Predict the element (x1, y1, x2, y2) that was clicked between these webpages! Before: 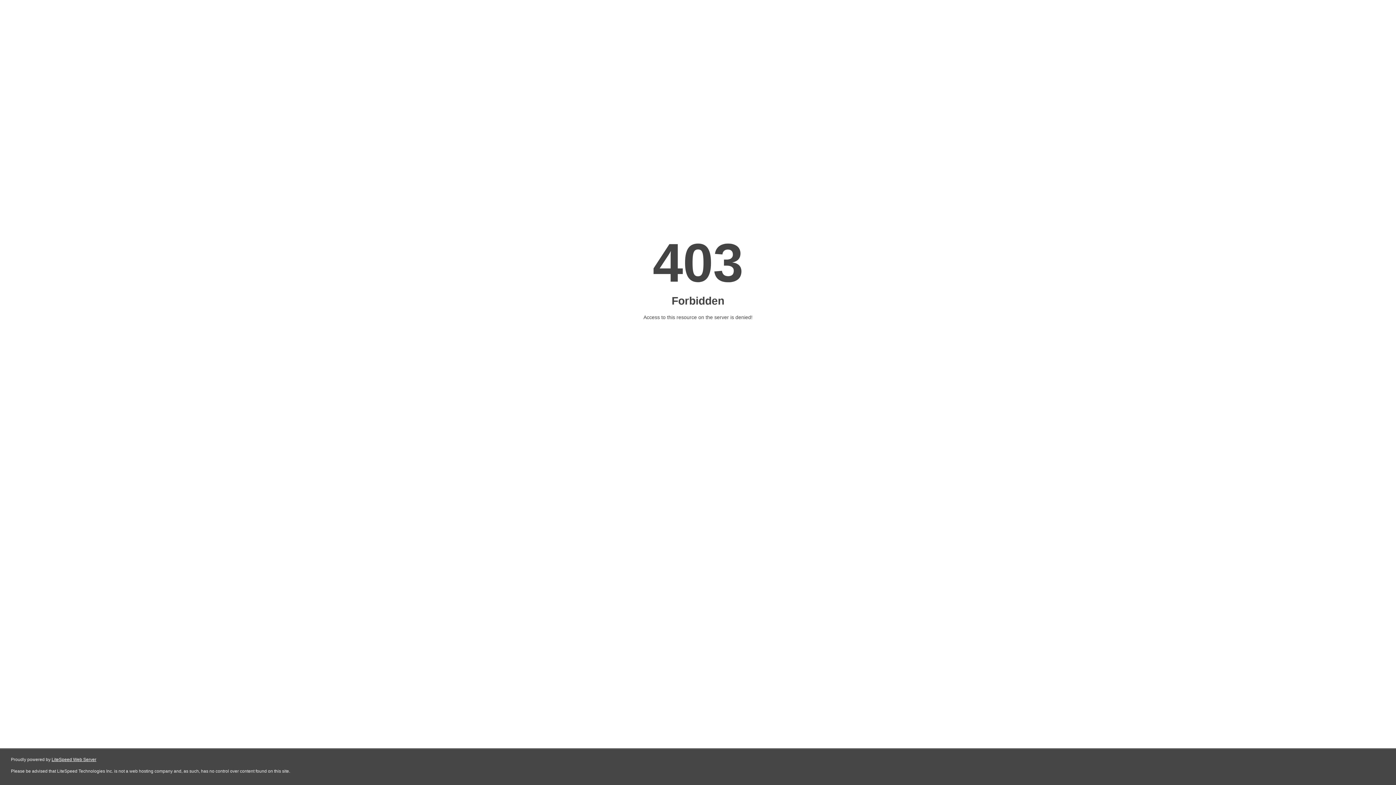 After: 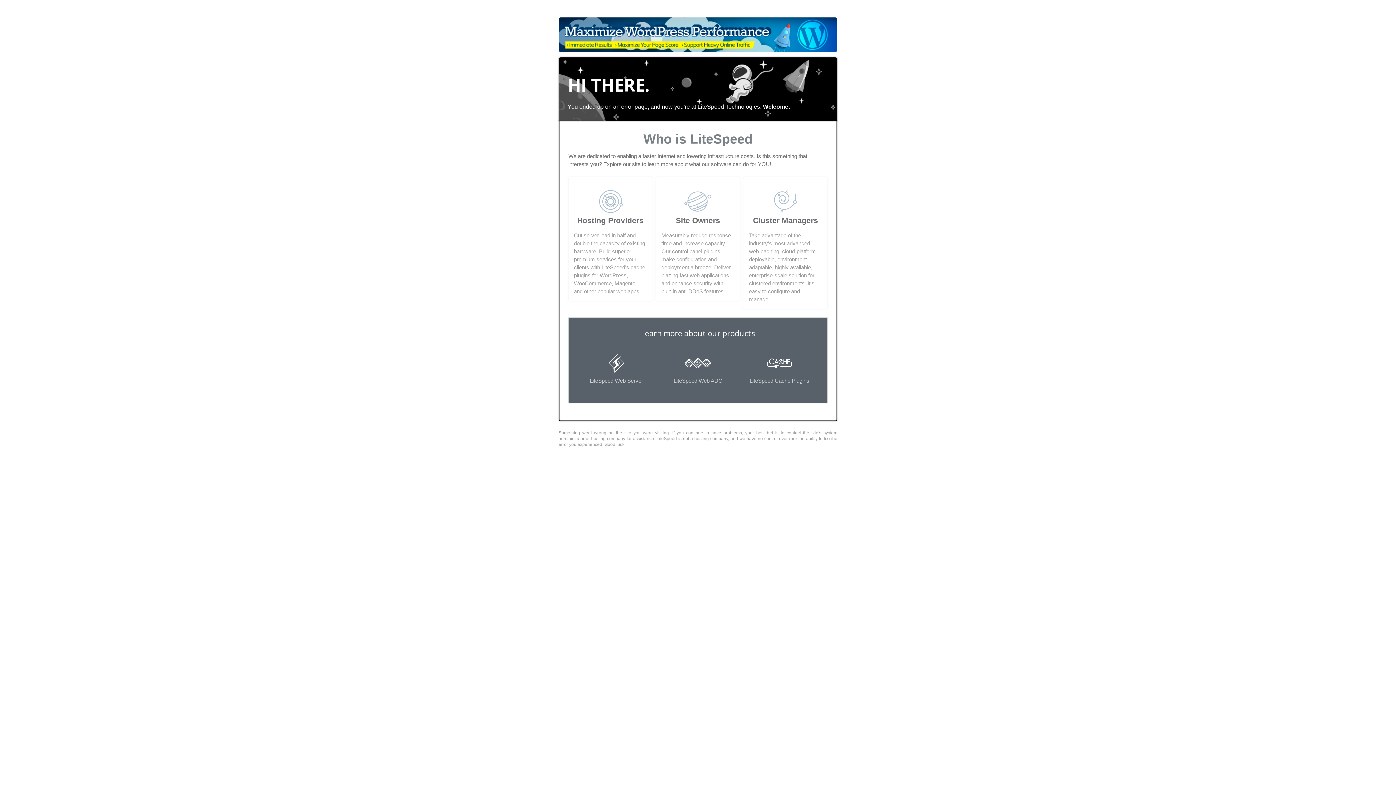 Action: bbox: (51, 757, 96, 762) label: LiteSpeed Web Server